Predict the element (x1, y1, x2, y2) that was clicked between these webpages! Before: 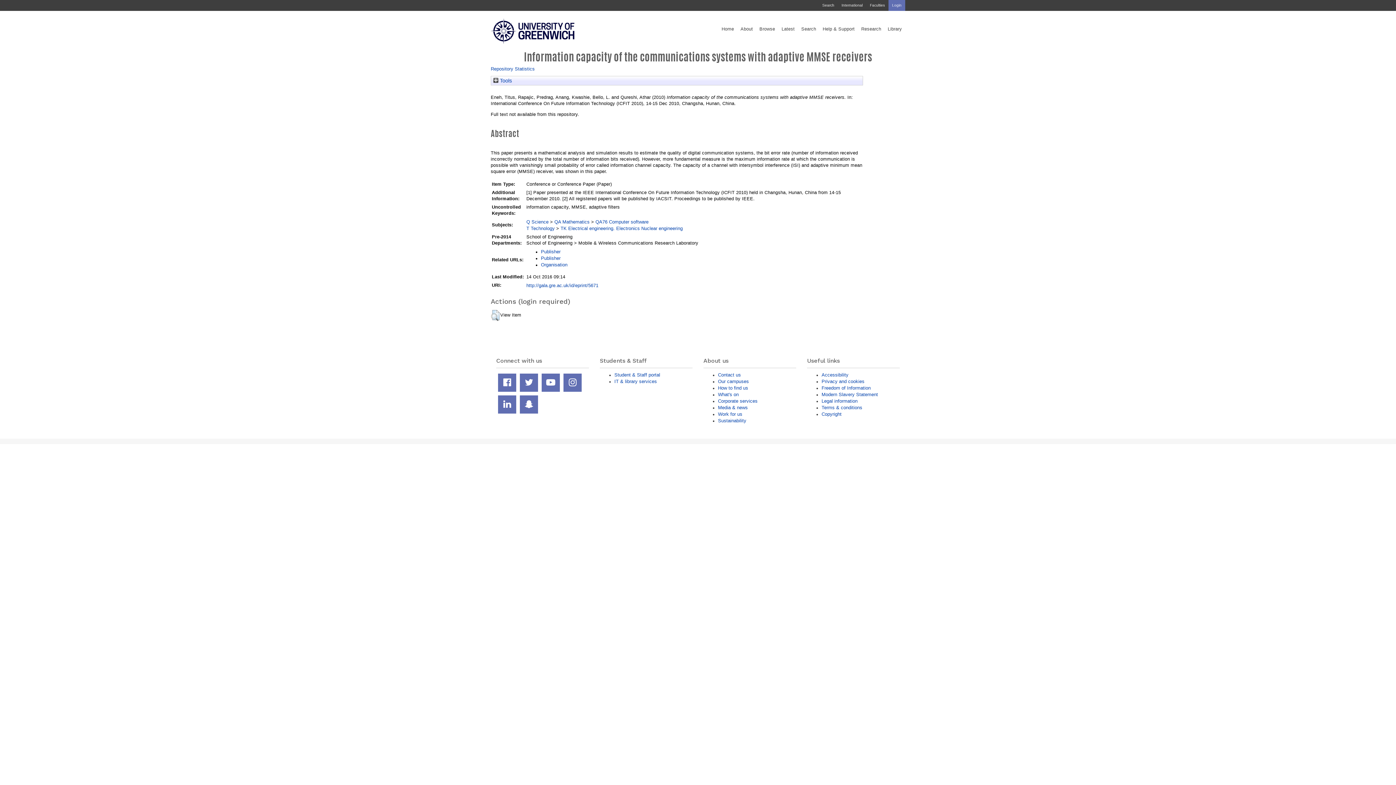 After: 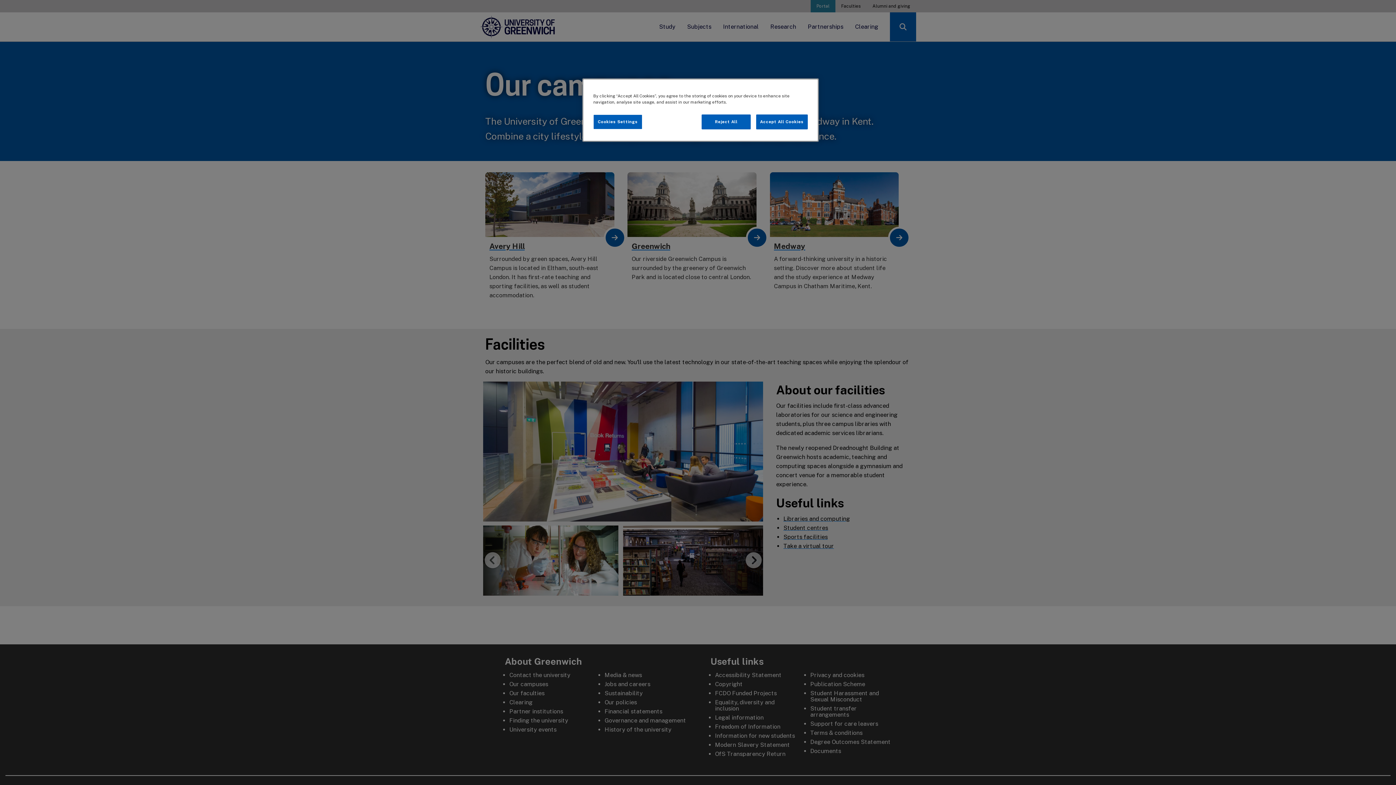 Action: bbox: (718, 378, 749, 384) label: Our campuses